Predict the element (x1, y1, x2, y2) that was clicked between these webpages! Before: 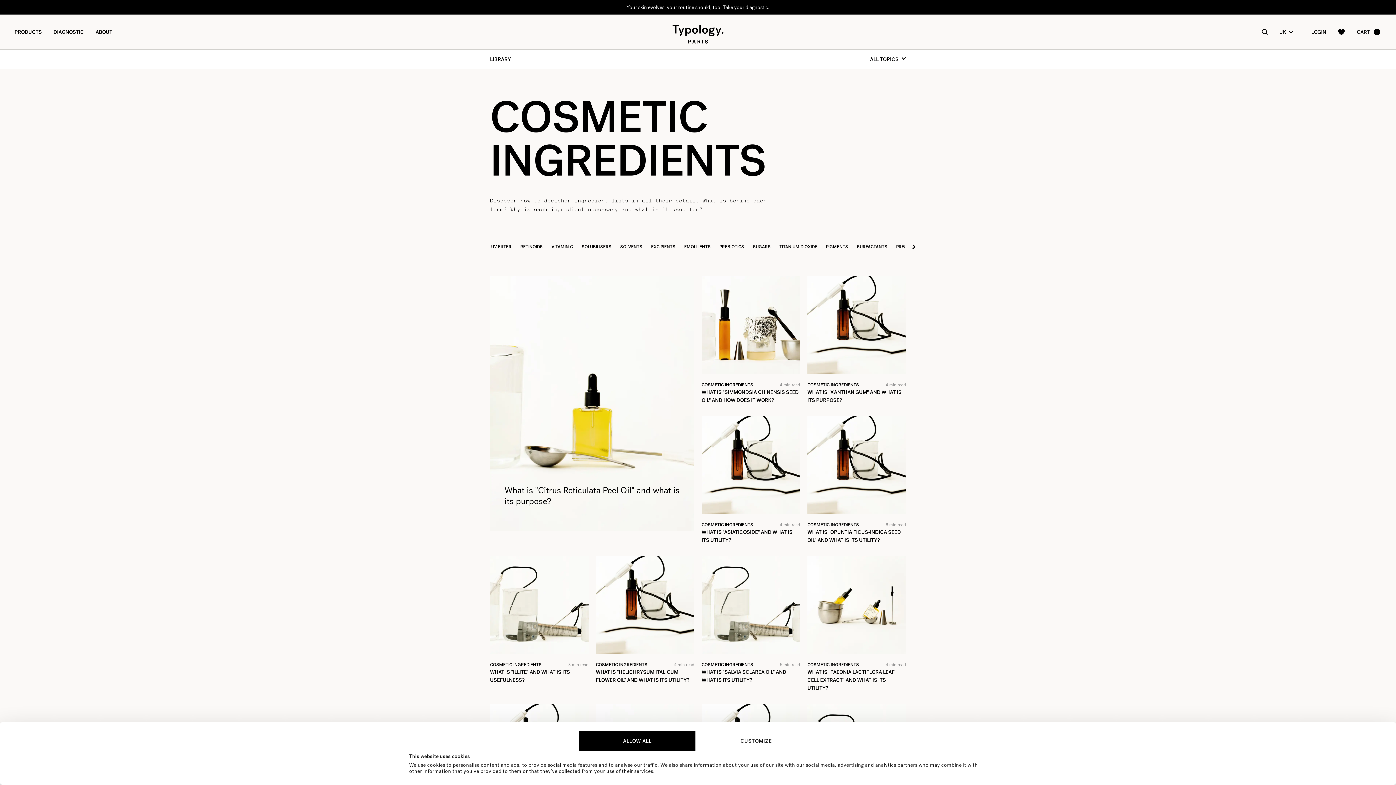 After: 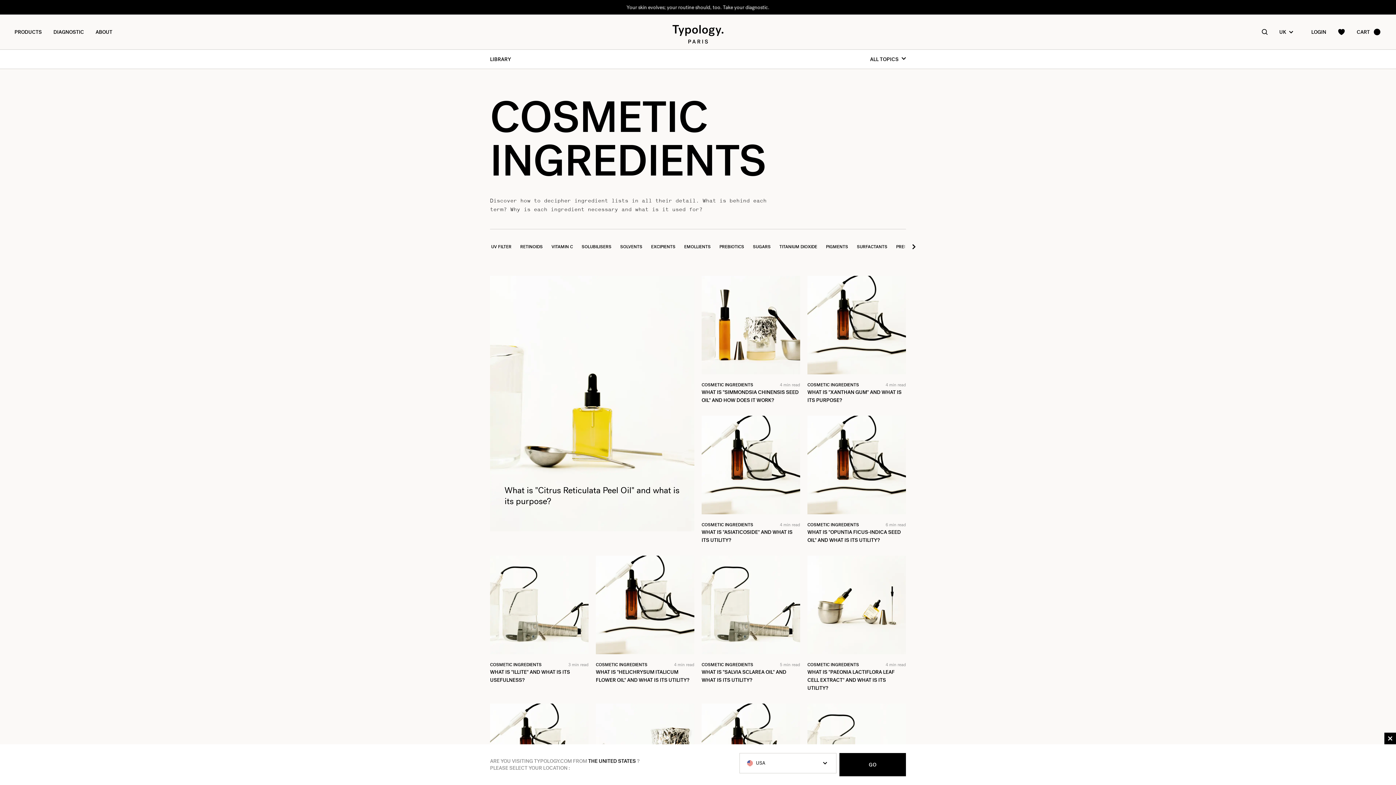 Action: bbox: (579, 731, 695, 751) label: ALLOW ALL